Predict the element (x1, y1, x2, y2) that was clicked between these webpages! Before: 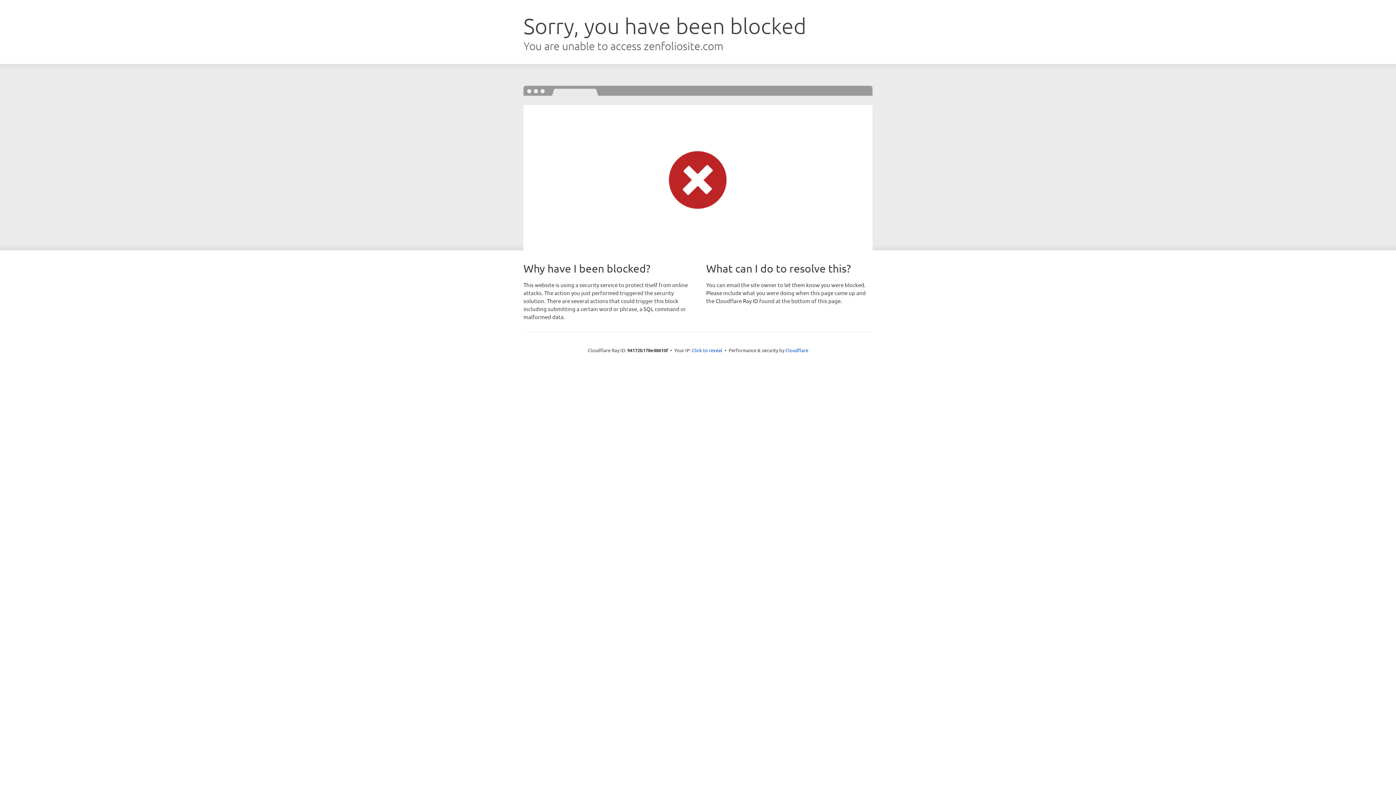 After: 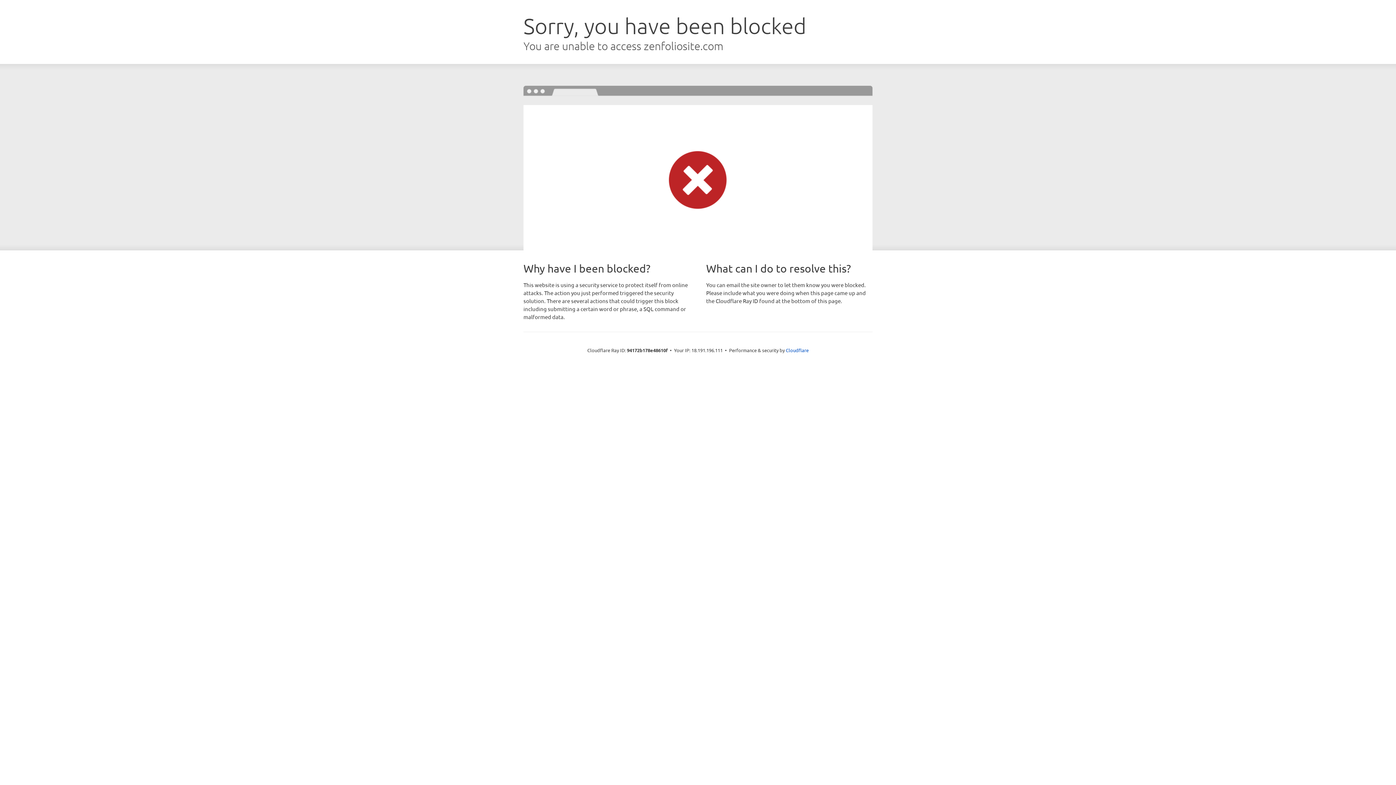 Action: label: Click to reveal bbox: (692, 346, 722, 353)